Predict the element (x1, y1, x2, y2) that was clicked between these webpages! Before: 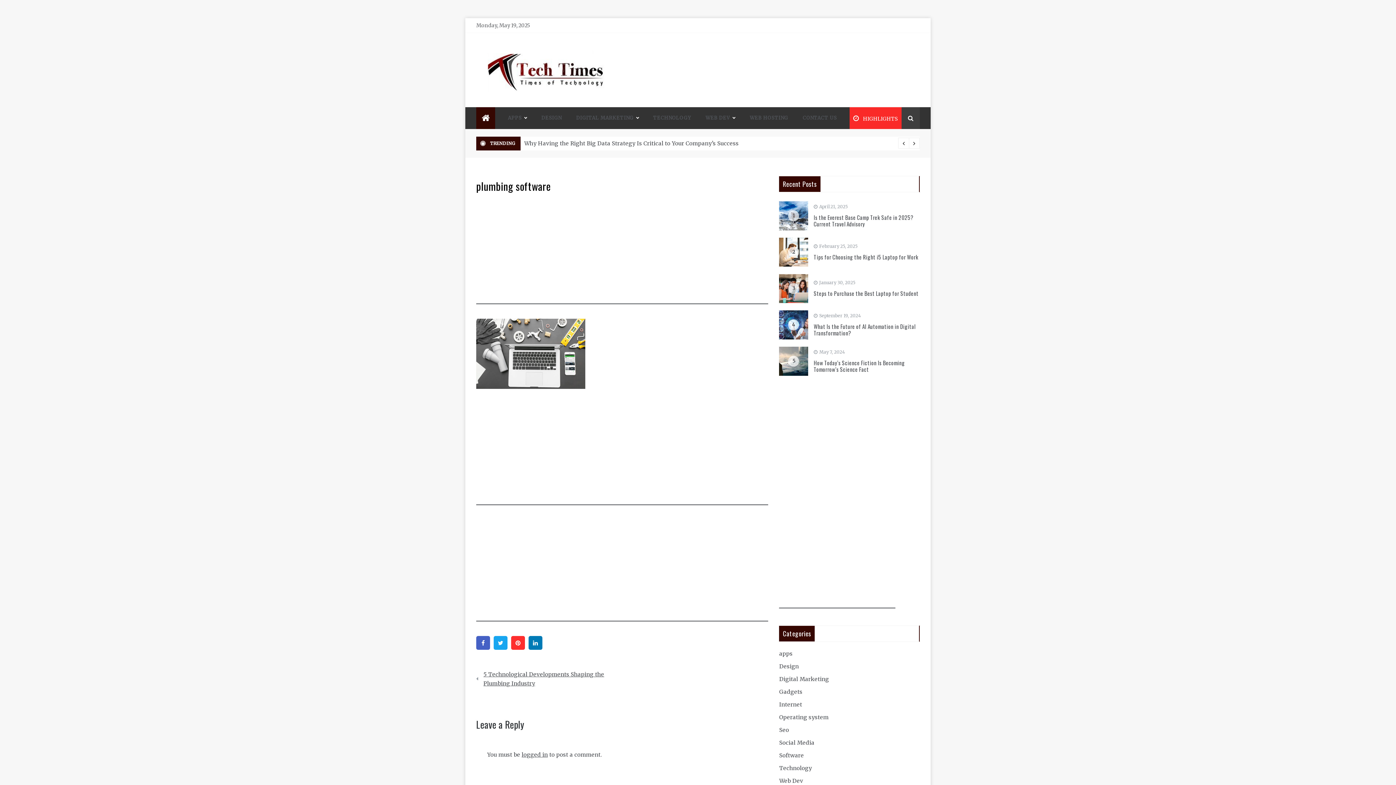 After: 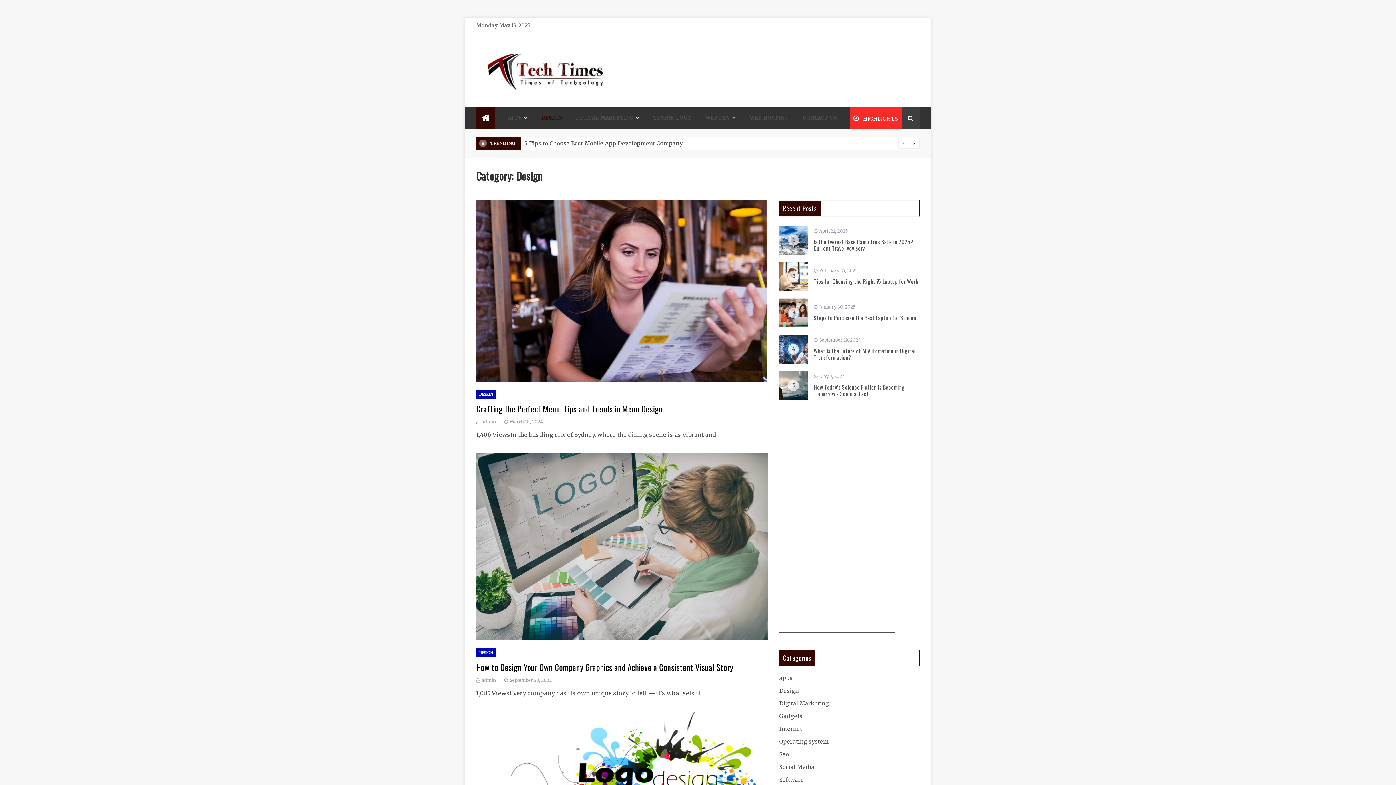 Action: bbox: (534, 107, 569, 129) label: DESIGN